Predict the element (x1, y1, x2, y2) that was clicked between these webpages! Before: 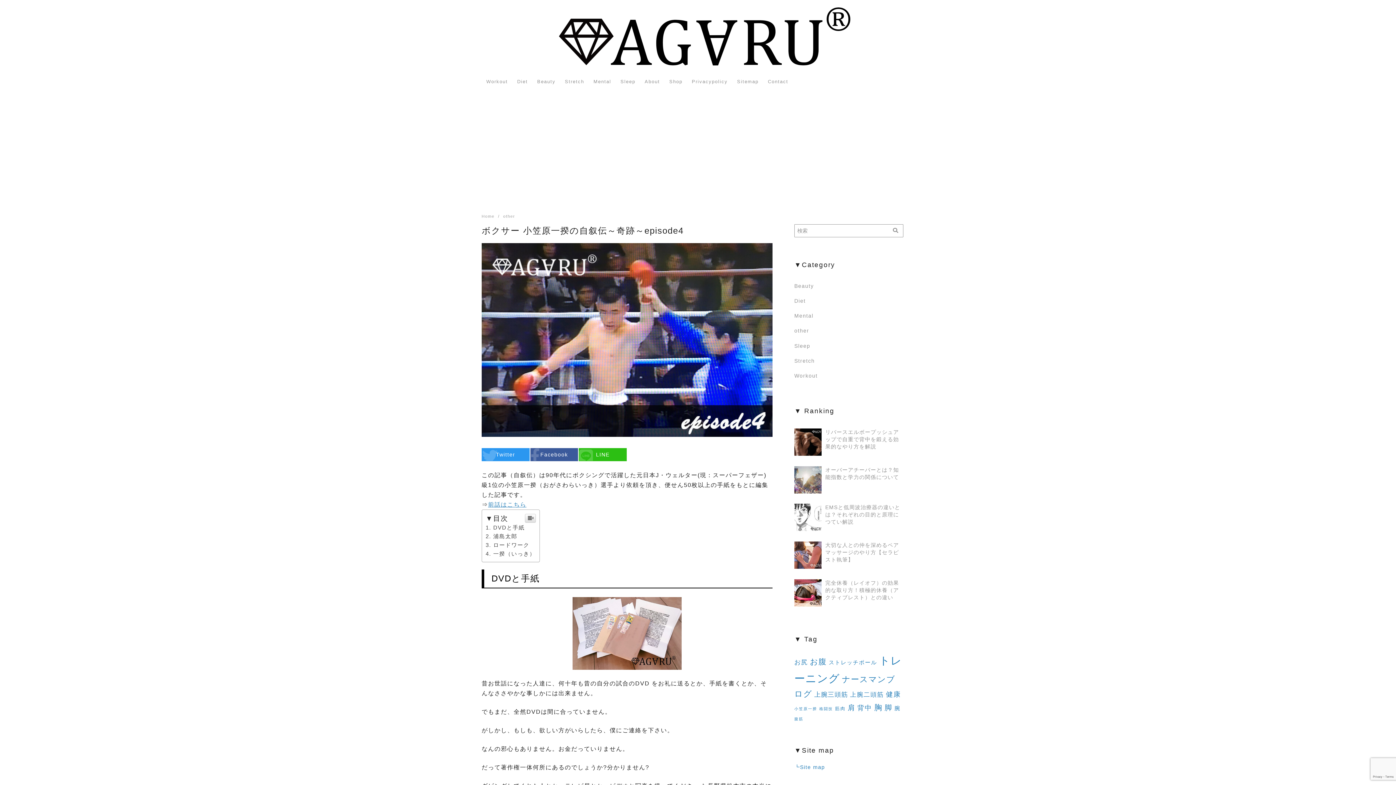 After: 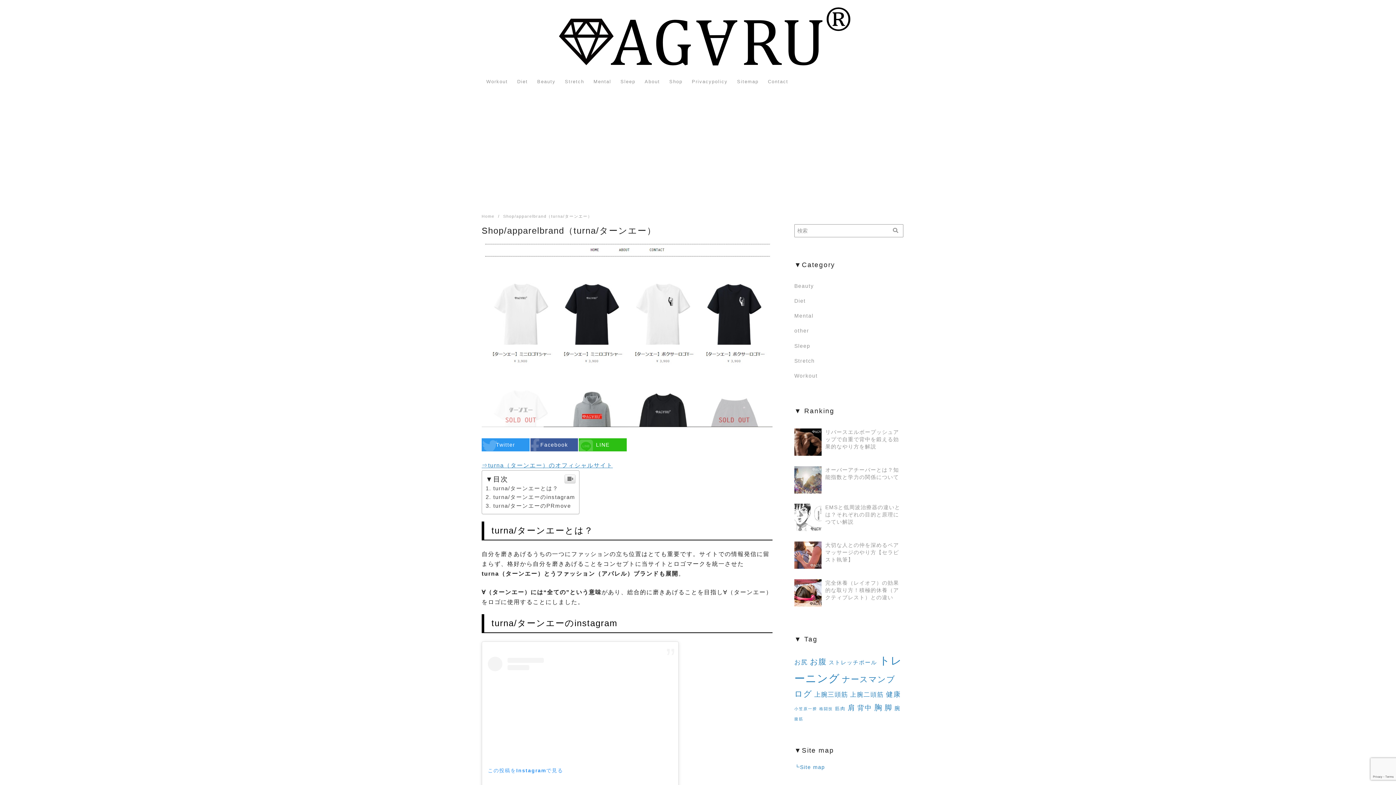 Action: label: Shop bbox: (664, 73, 687, 90)